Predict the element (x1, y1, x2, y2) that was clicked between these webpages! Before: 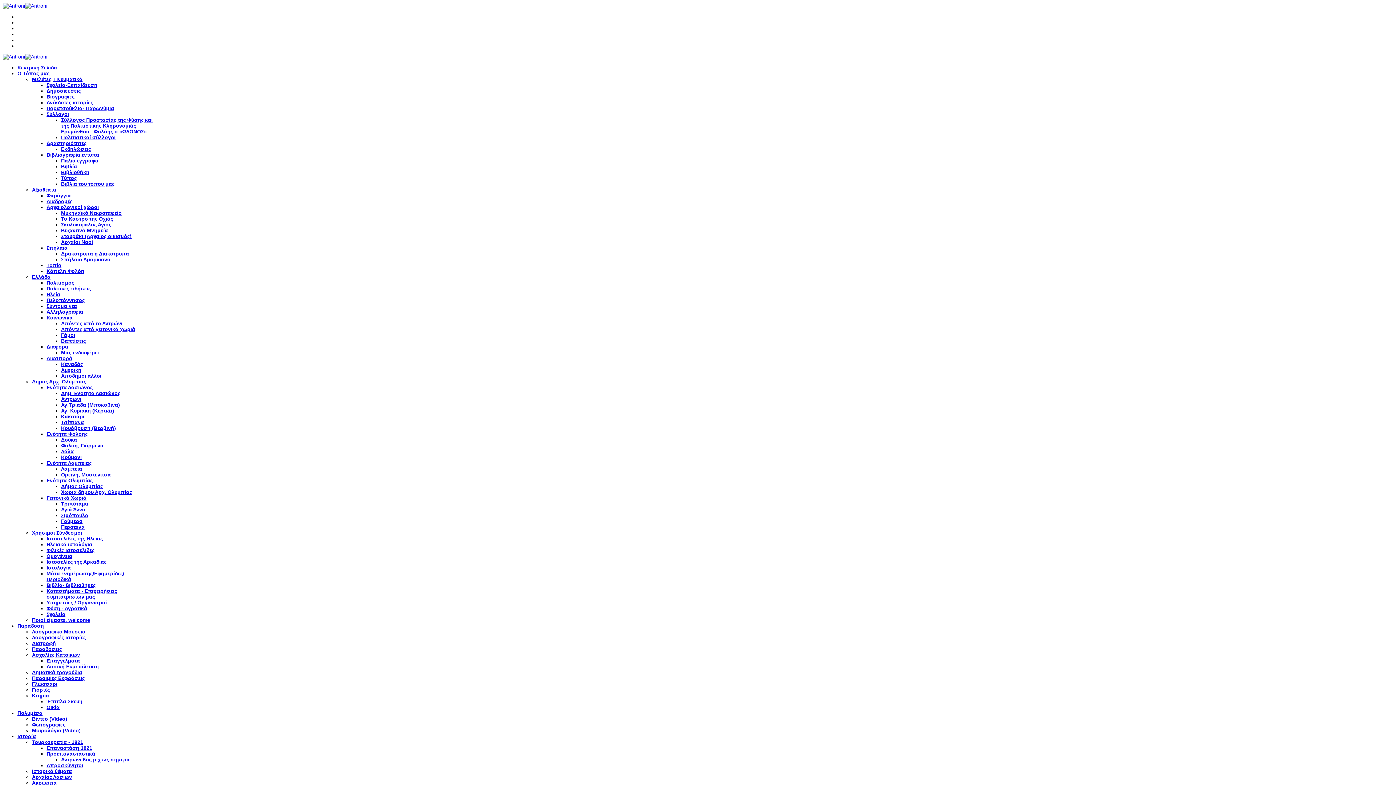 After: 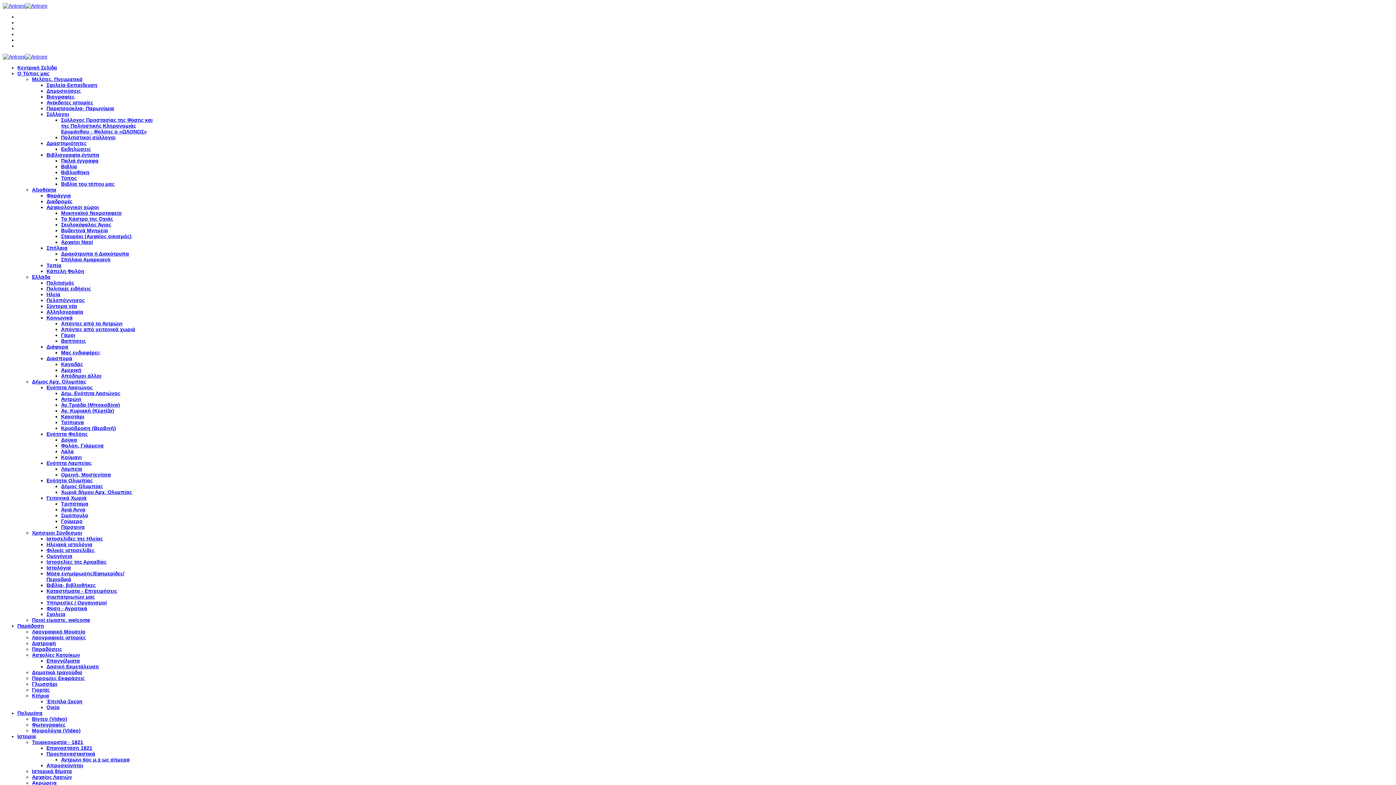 Action: bbox: (61, 134, 115, 140) label: Πολιτιστικοί σύλλογοι